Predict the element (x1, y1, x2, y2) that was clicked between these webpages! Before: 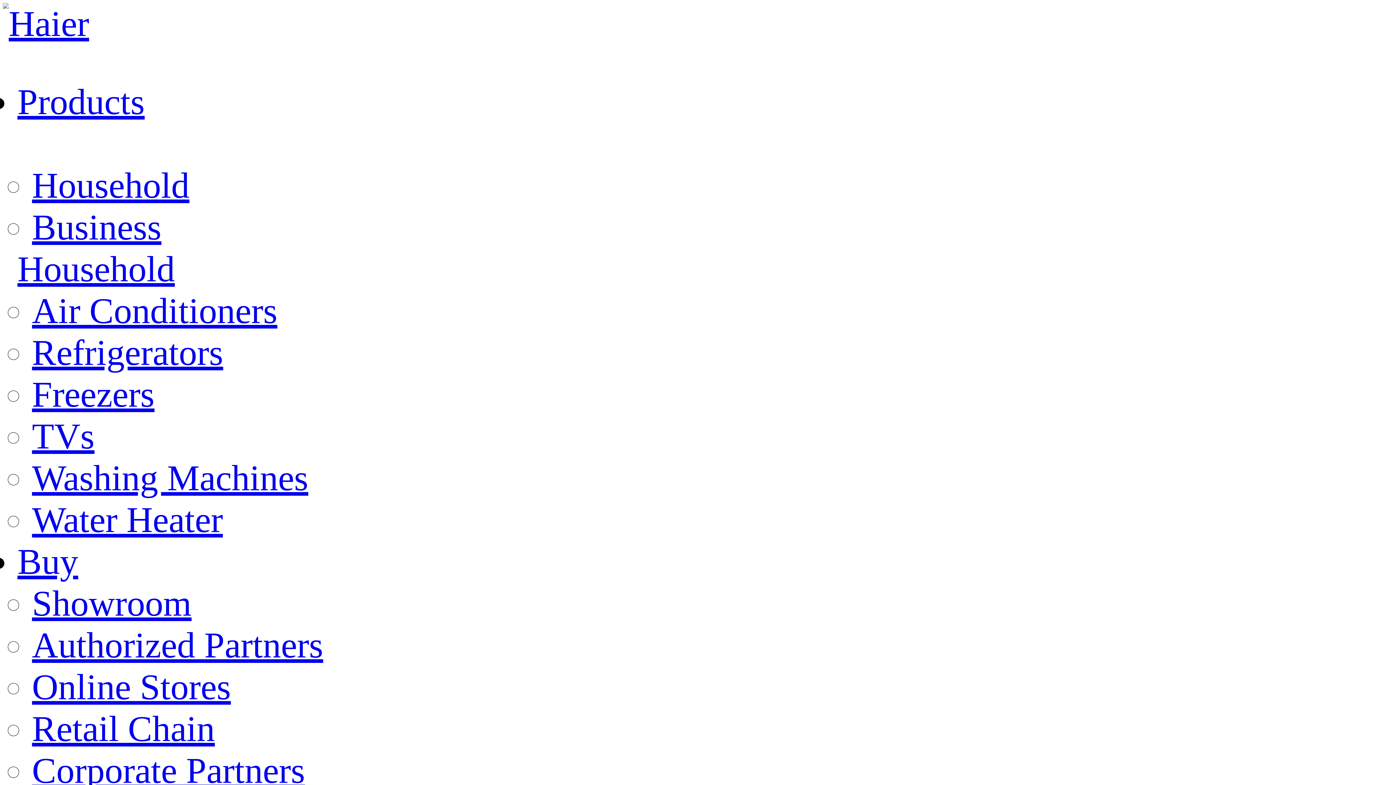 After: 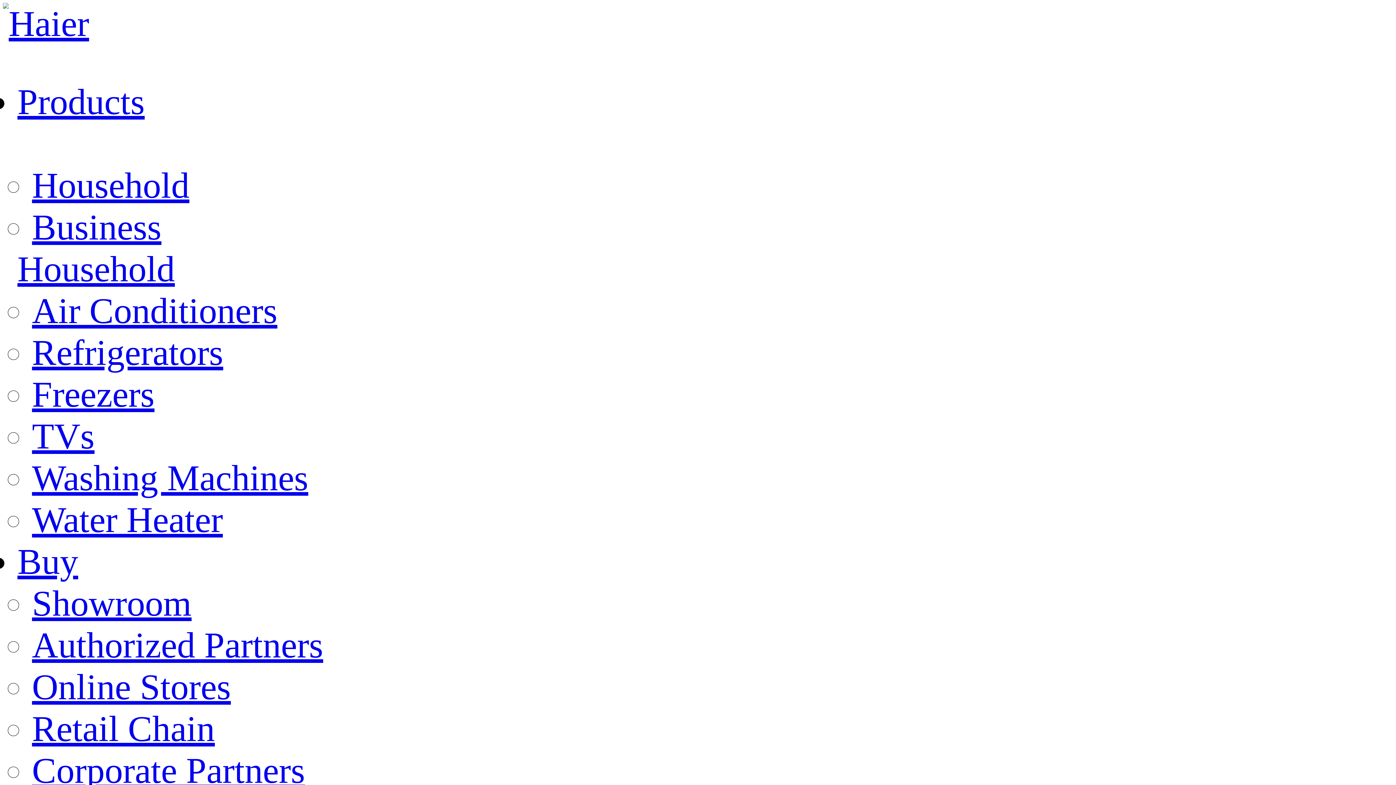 Action: bbox: (32, 667, 230, 707) label: Online Stores